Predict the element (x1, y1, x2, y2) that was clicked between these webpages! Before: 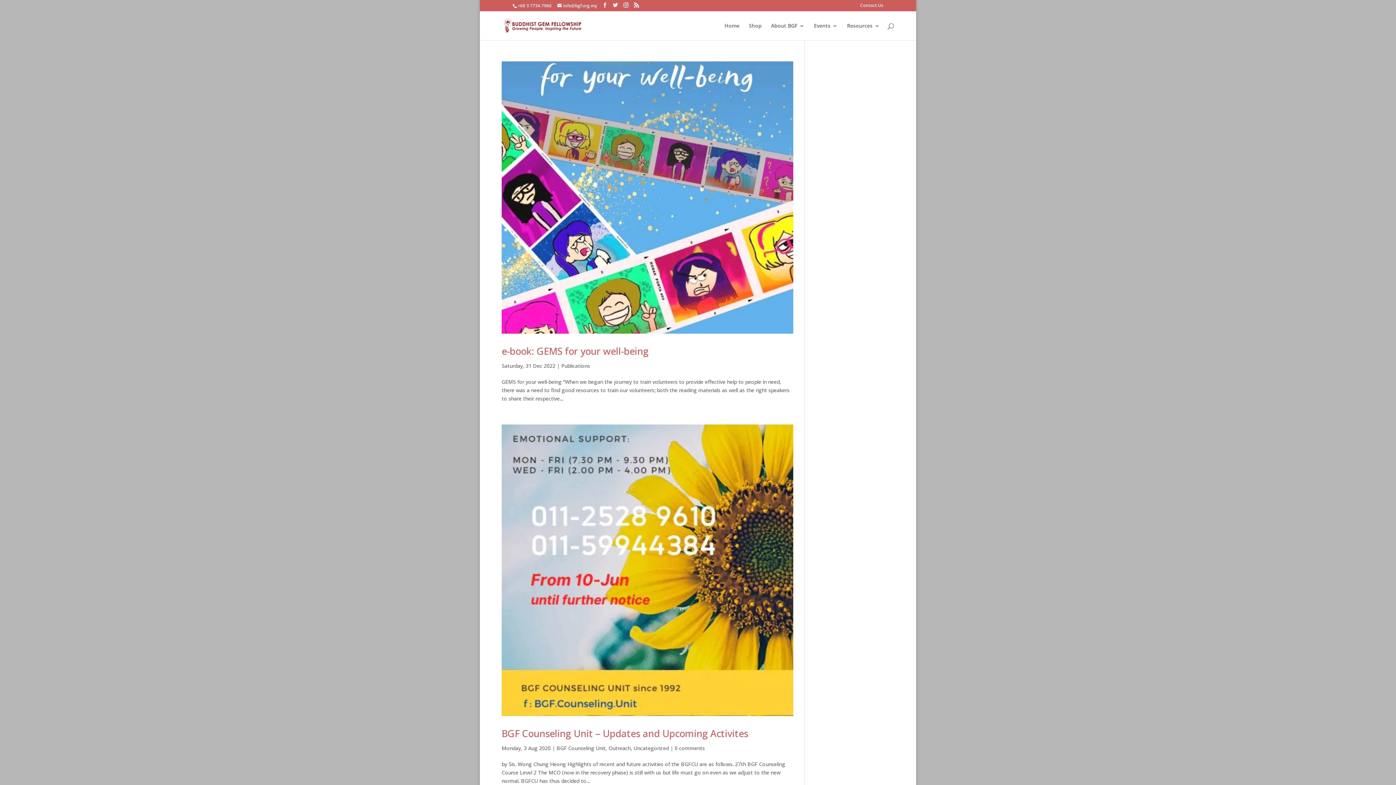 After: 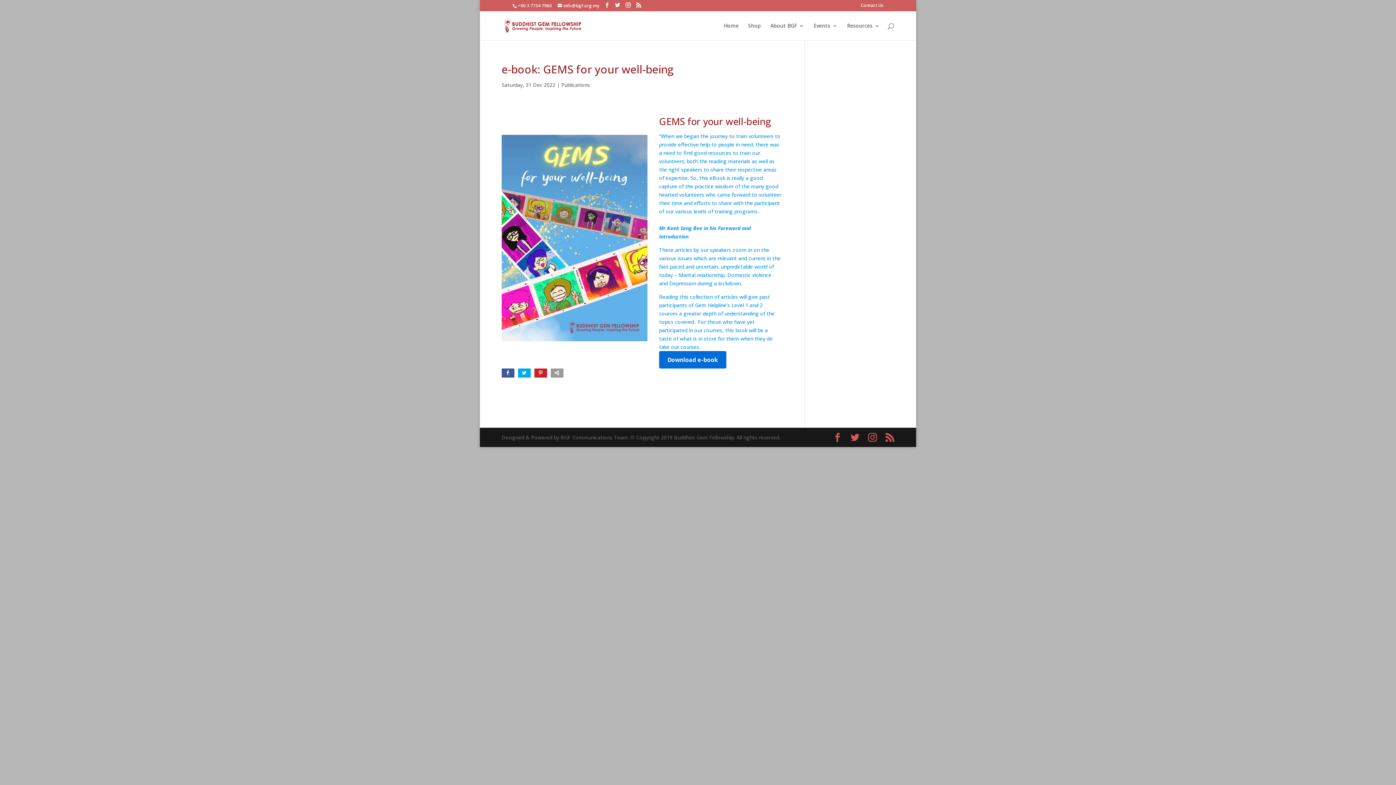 Action: bbox: (501, 61, 793, 333)